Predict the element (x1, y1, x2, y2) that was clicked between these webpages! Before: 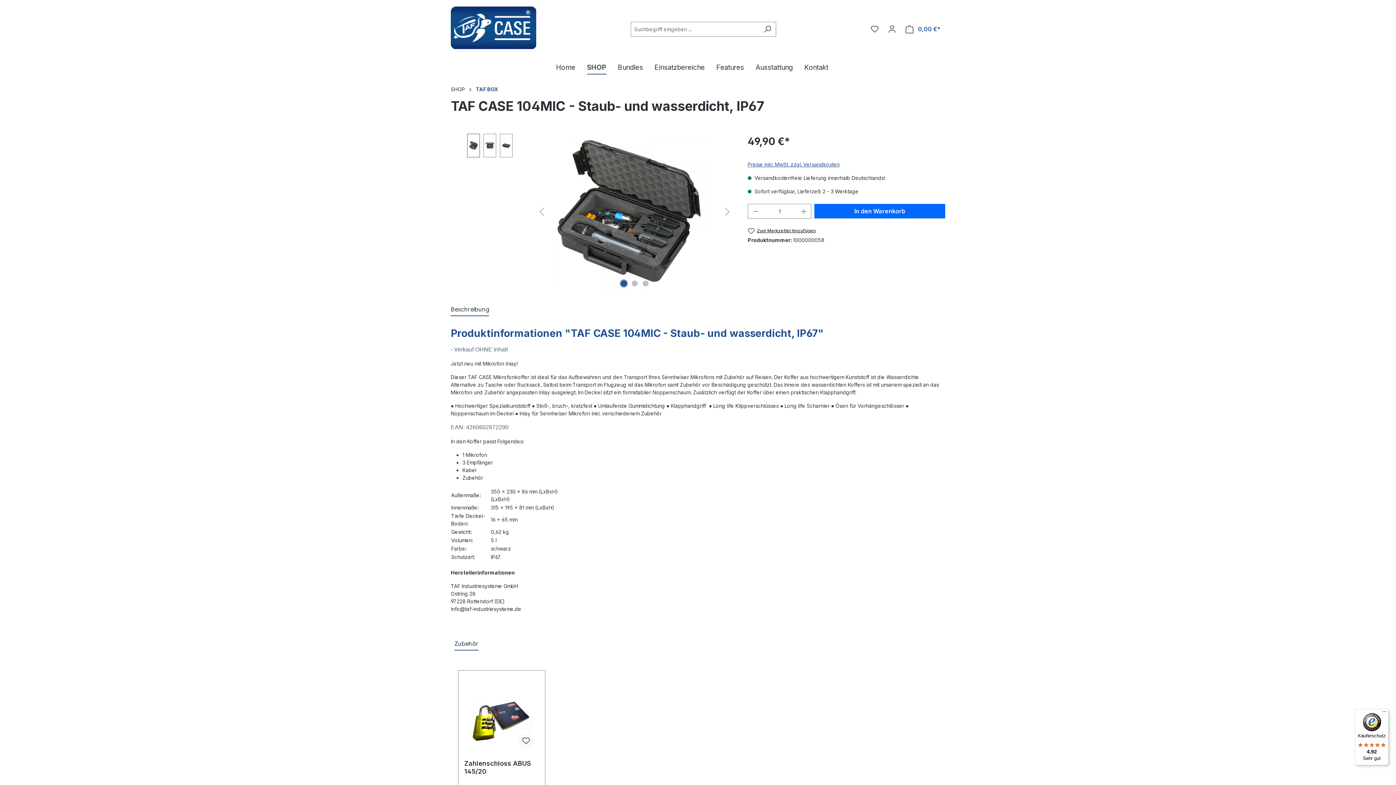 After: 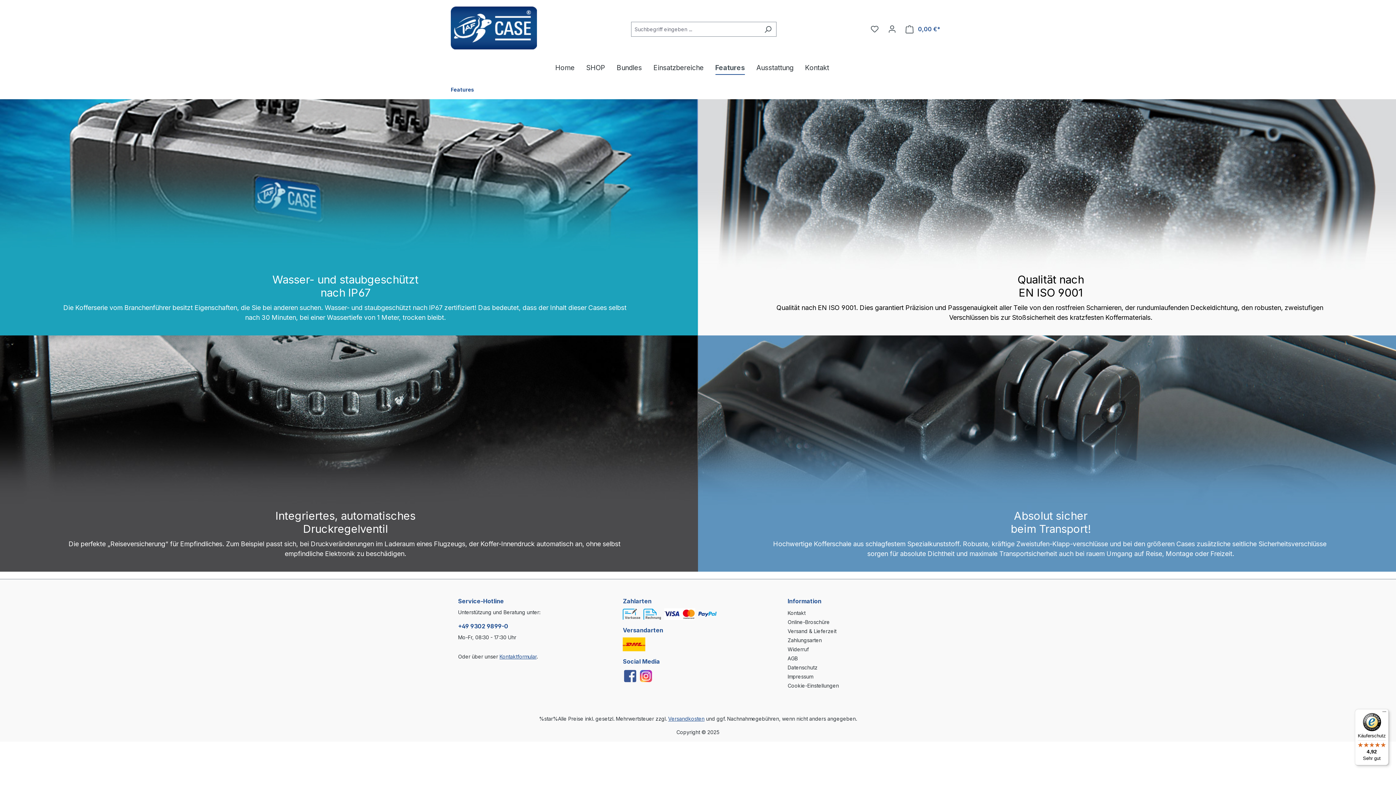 Action: bbox: (716, 59, 755, 77) label: Features